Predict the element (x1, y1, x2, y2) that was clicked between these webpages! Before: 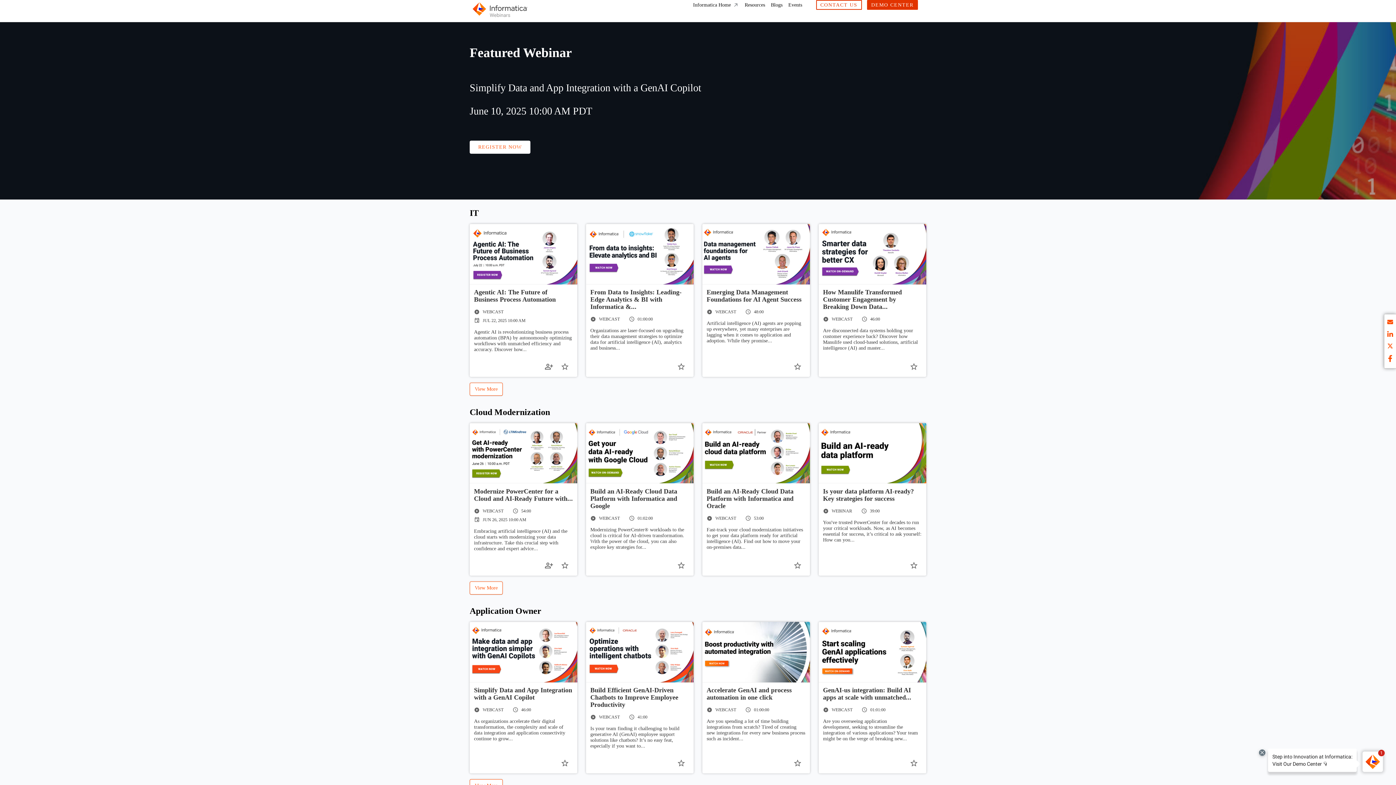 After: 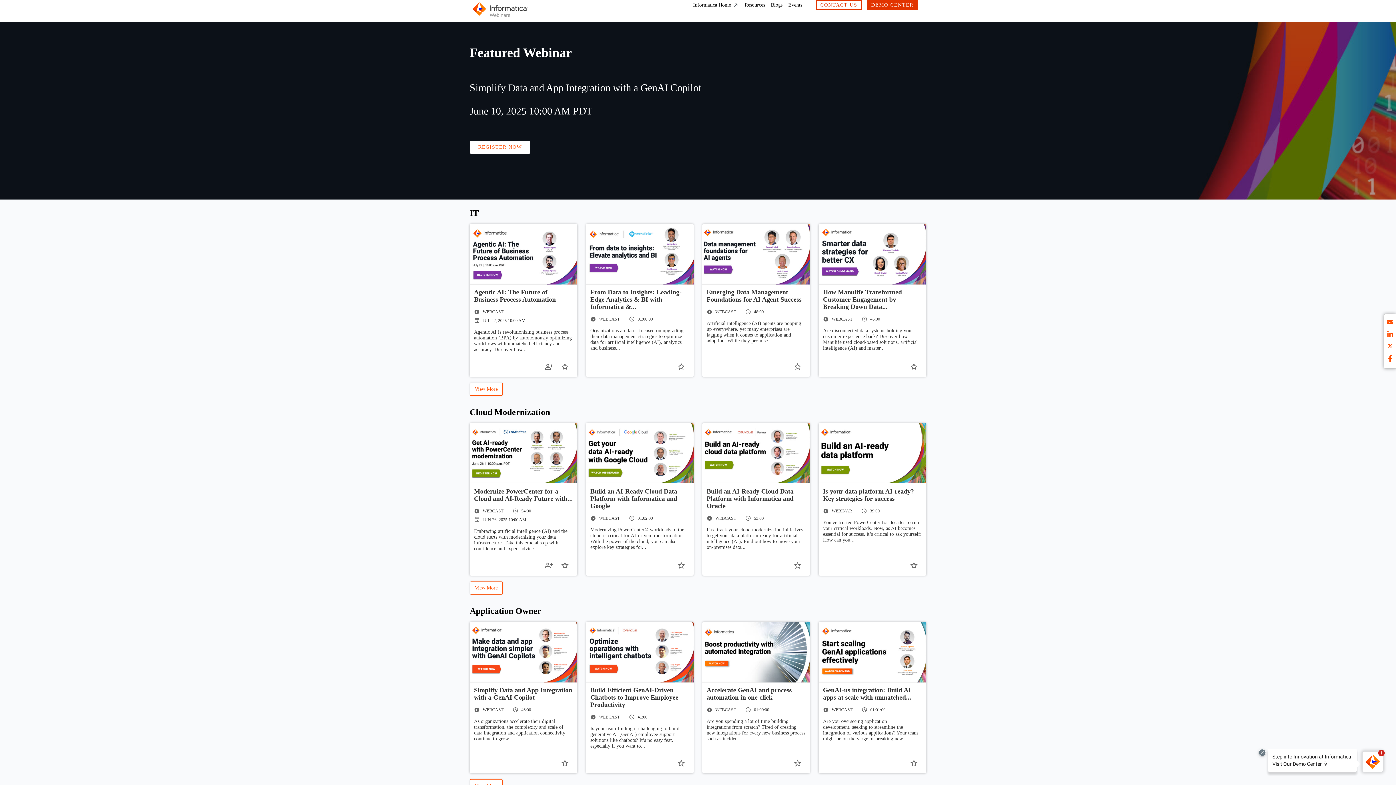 Action: label: X bbox: (1387, 343, 1393, 351)